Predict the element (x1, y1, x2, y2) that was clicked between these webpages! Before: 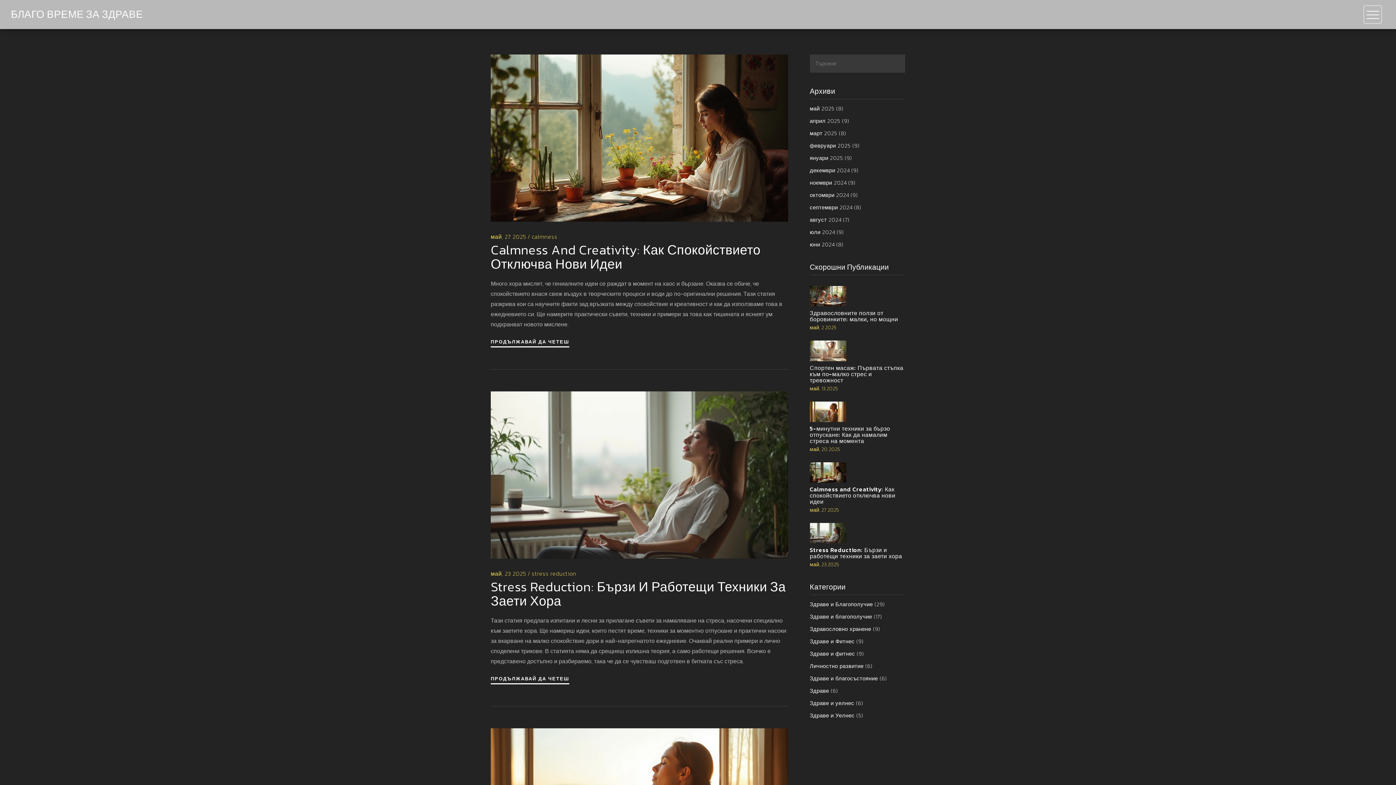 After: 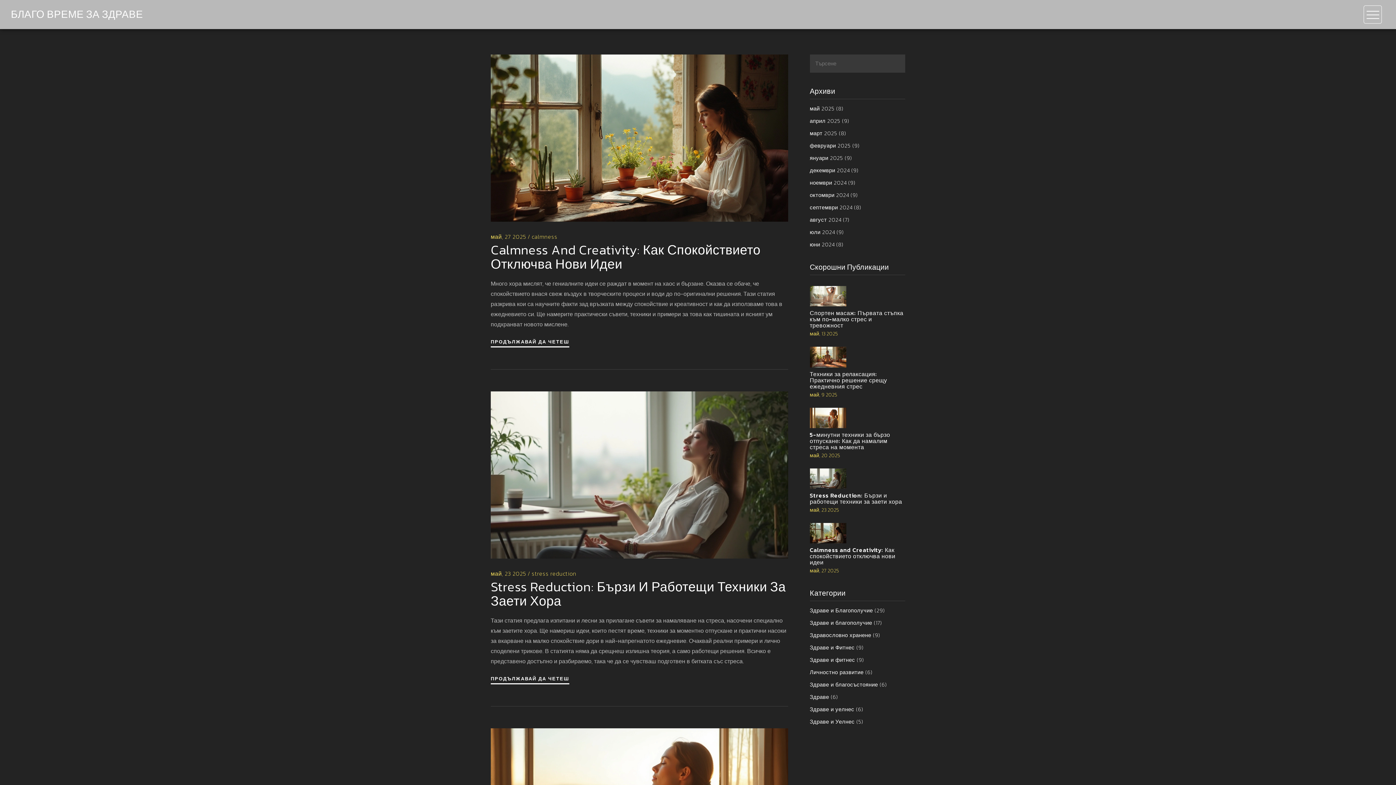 Action: bbox: (10, 7, 143, 21) label: БЛАГО ВРЕМЕ ЗА ЗДРАВЕ